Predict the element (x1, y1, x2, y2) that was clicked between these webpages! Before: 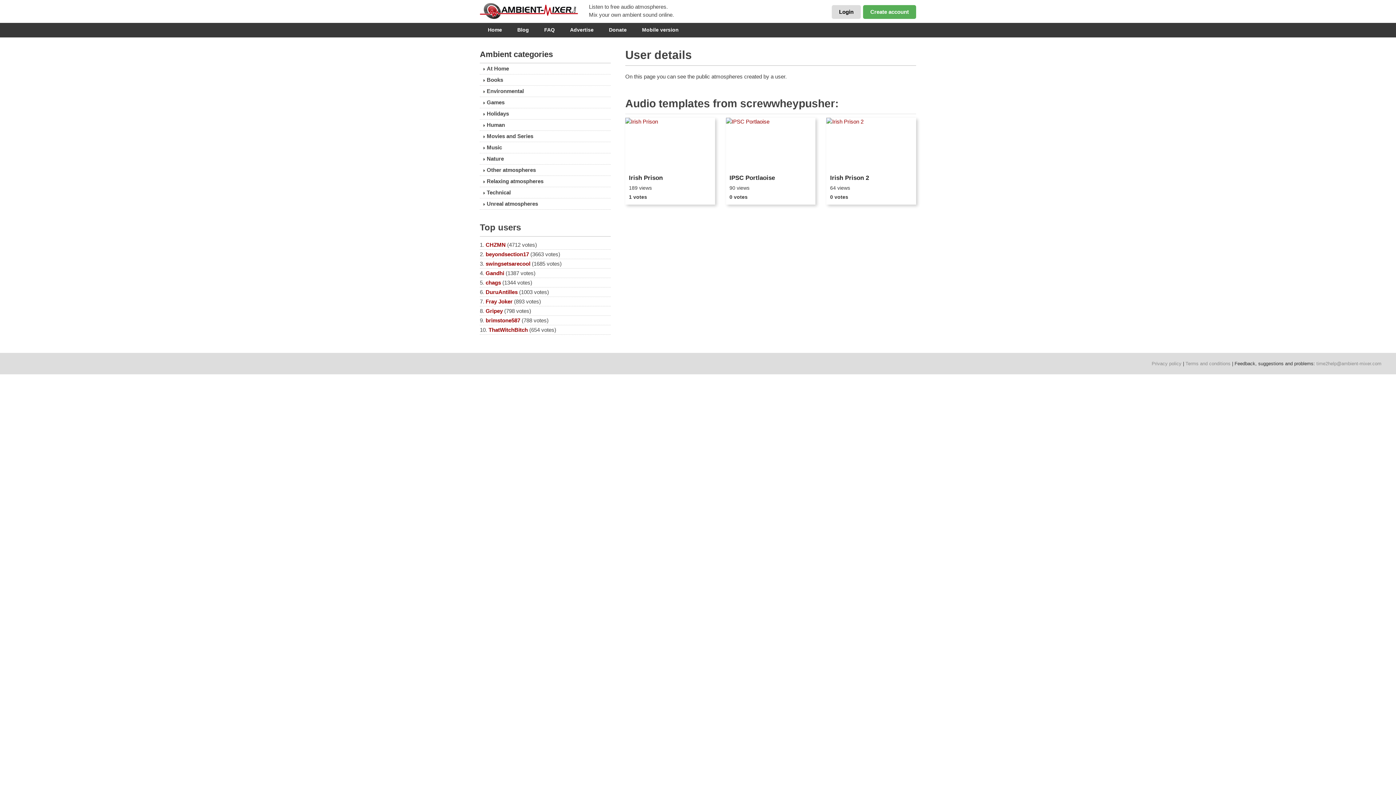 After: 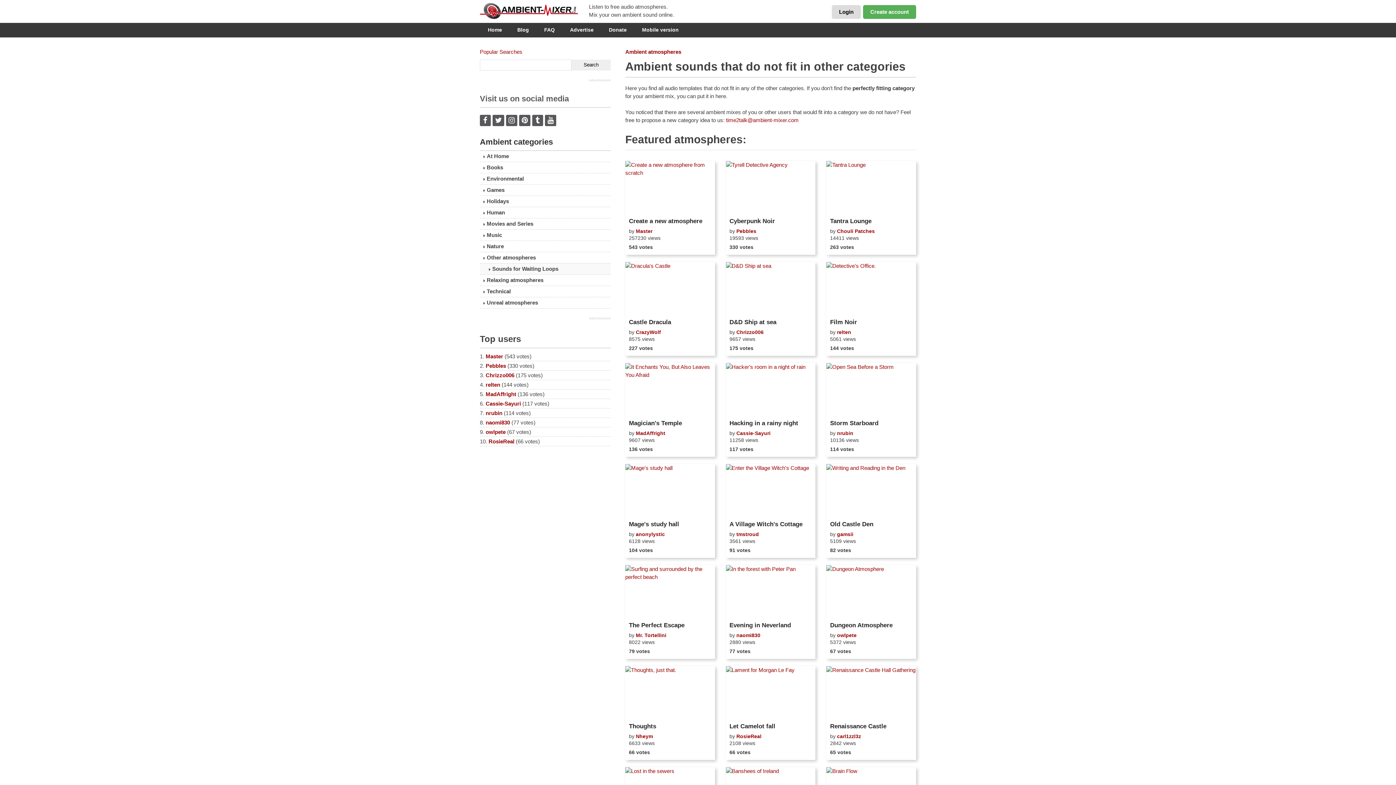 Action: bbox: (480, 164, 610, 175) label: Other atmospheres